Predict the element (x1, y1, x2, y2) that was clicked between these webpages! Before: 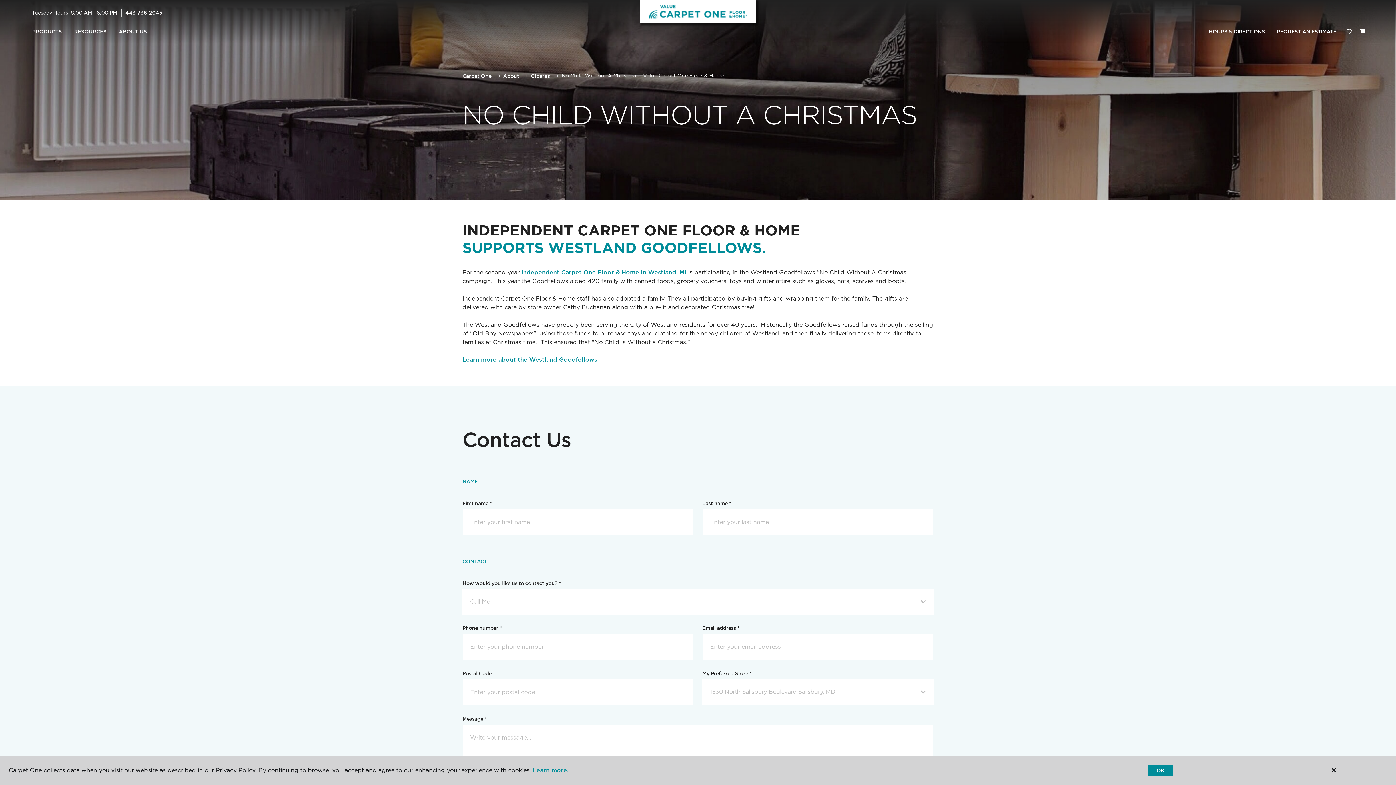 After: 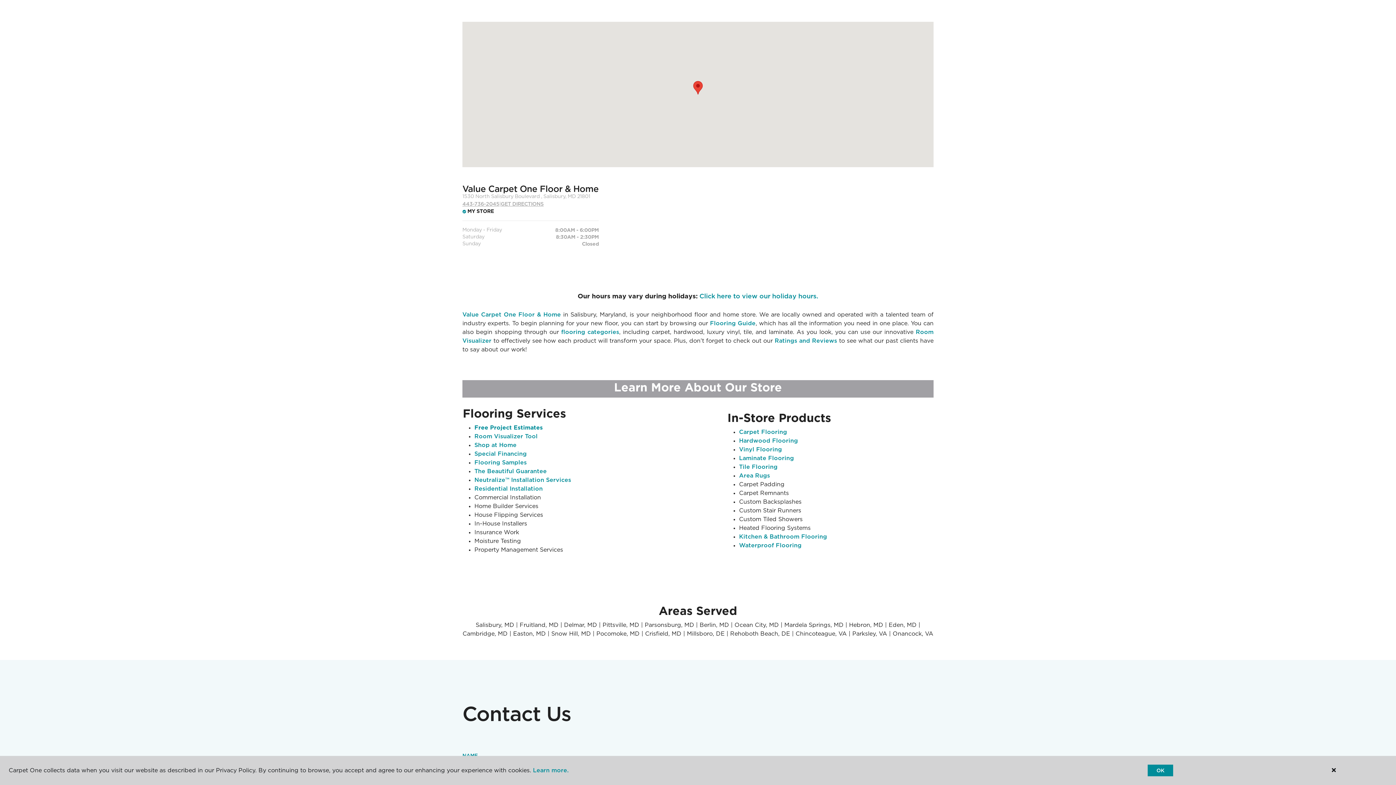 Action: label: HOURS & DIRECTIONS bbox: (1203, 24, 1271, 39)